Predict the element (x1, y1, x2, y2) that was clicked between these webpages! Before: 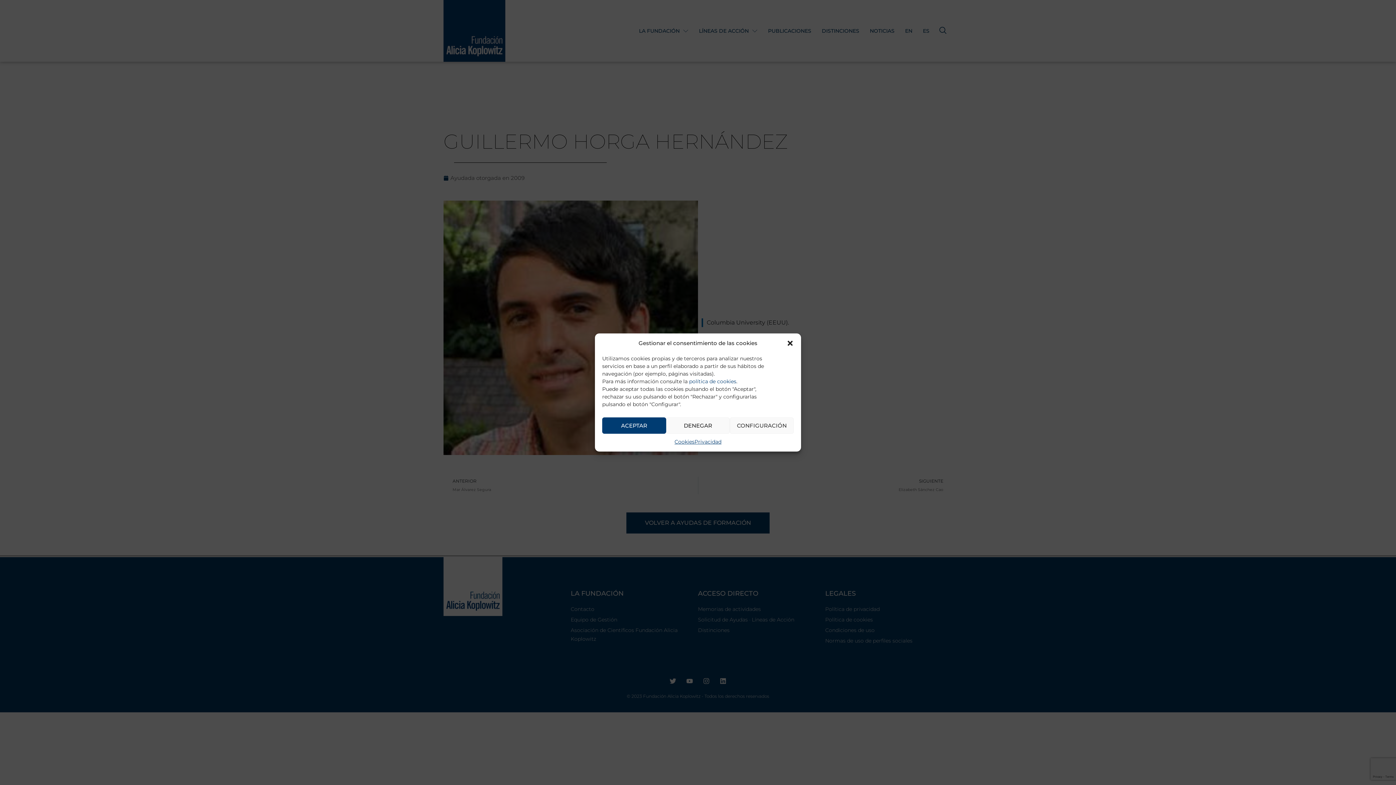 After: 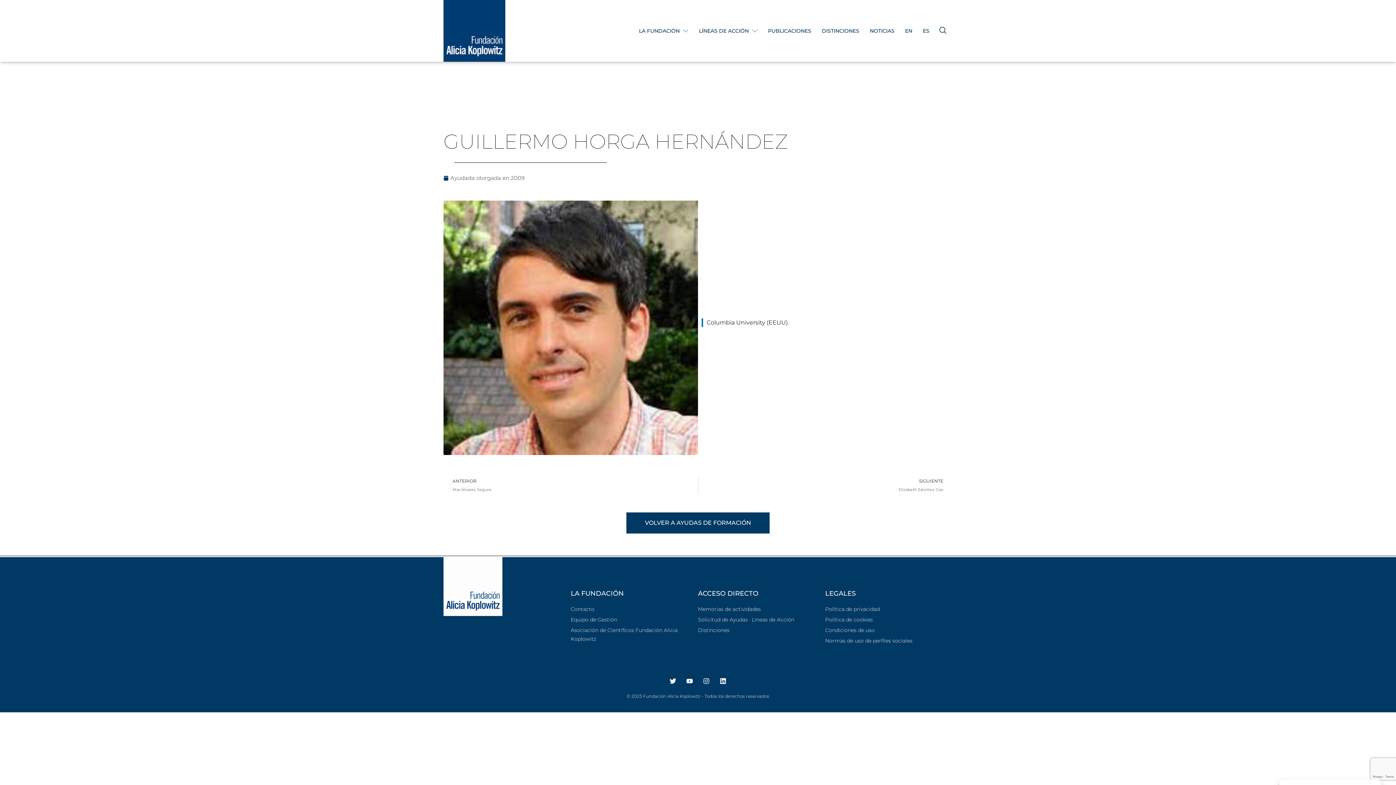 Action: bbox: (786, 339, 794, 347) label: Cerrar ventana